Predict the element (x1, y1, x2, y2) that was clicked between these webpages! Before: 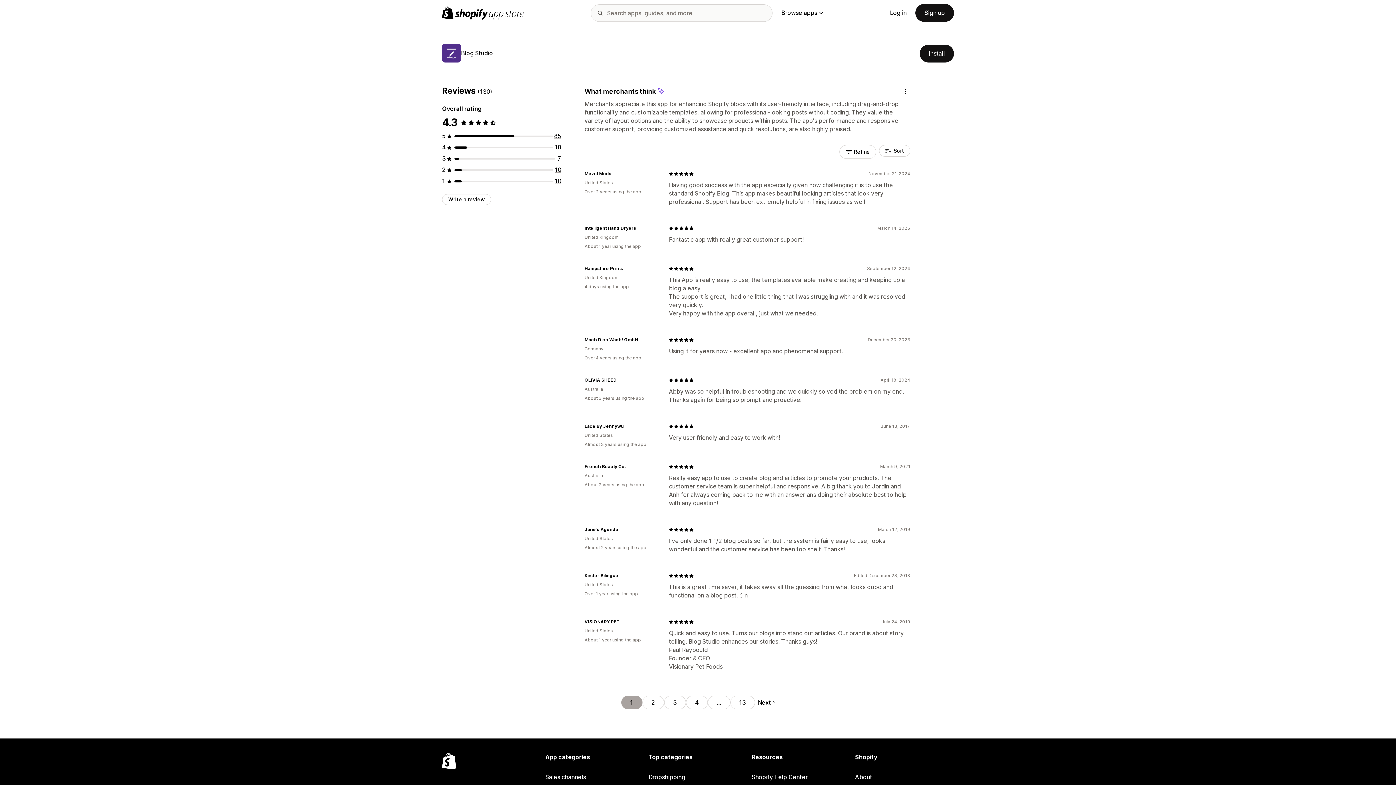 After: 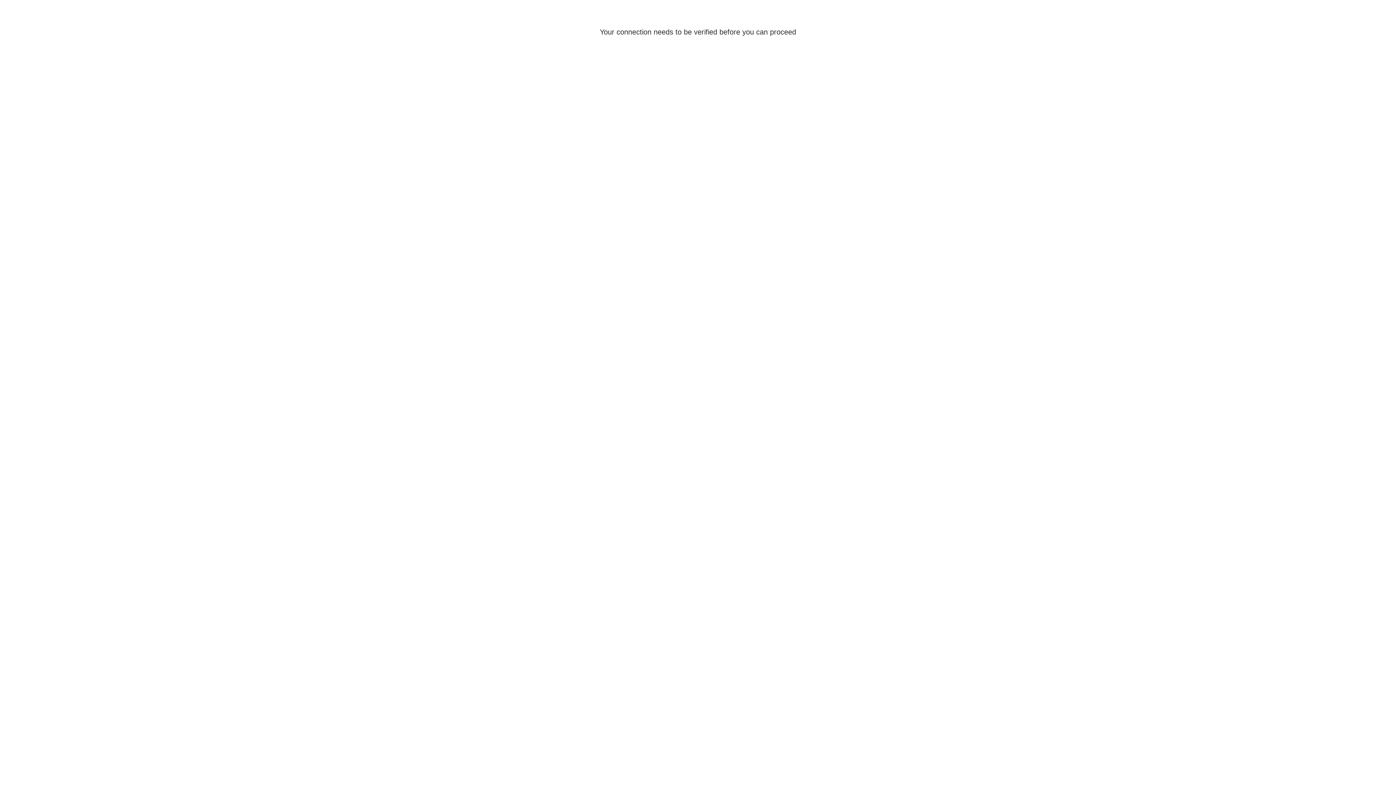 Action: label: Sign up bbox: (915, 4, 954, 21)